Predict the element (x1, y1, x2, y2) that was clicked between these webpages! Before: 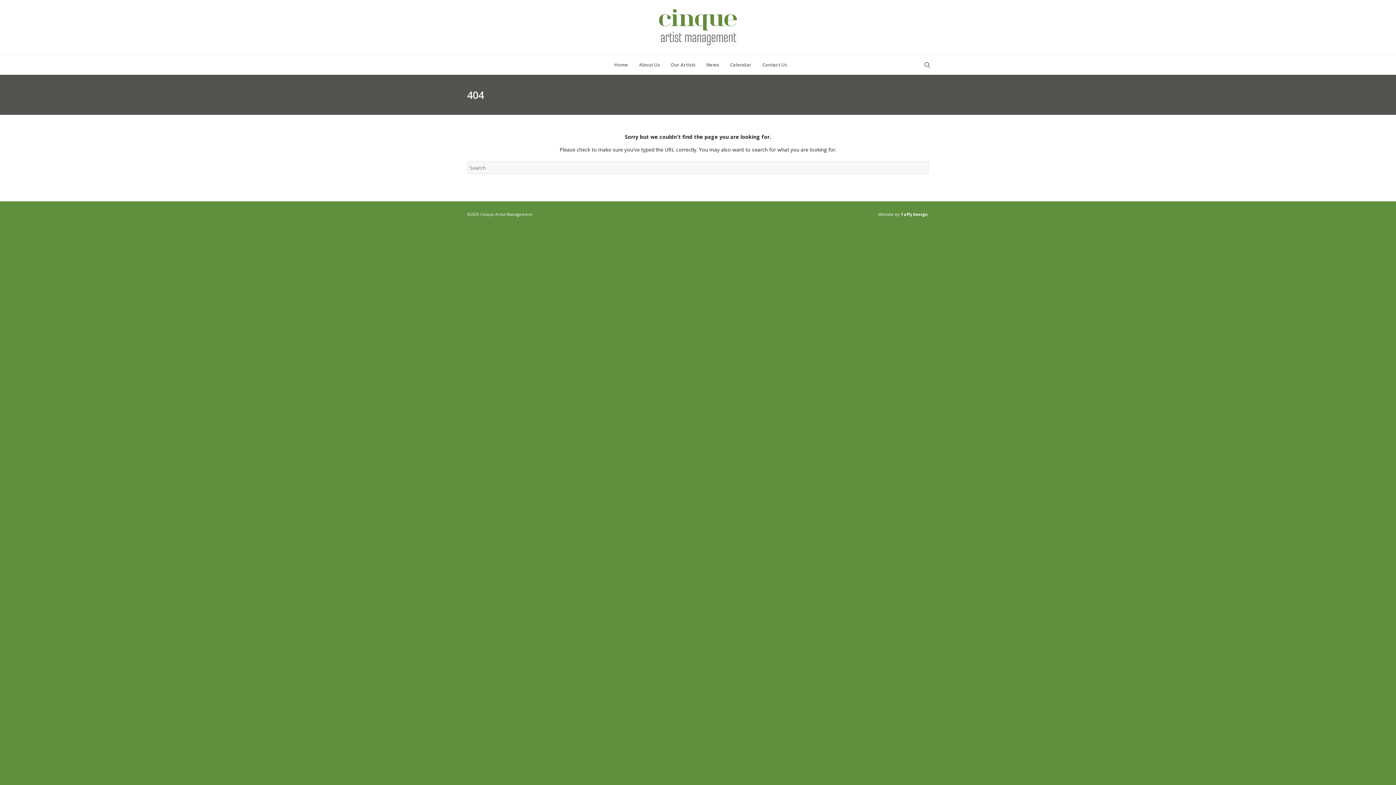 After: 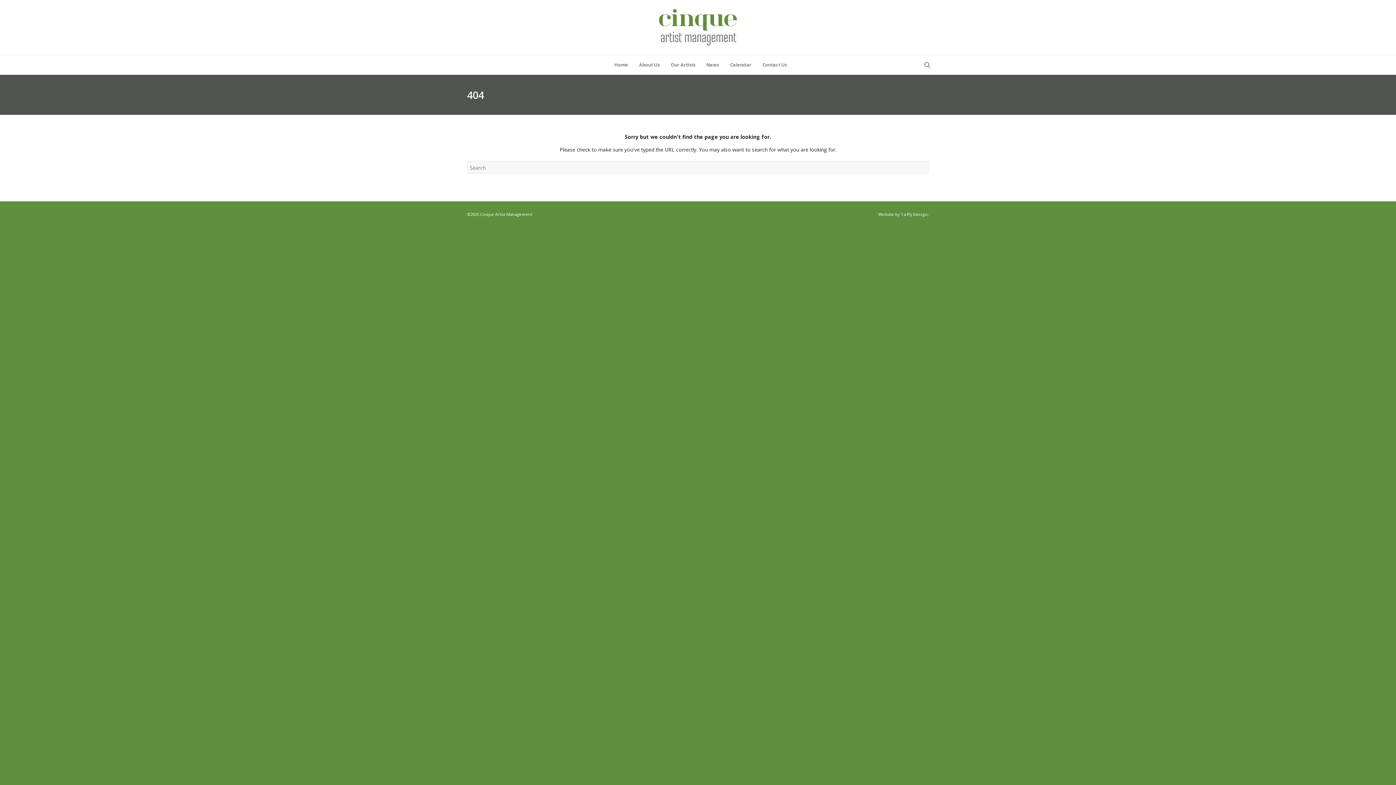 Action: bbox: (901, 211, 928, 217) label: Taffy Design